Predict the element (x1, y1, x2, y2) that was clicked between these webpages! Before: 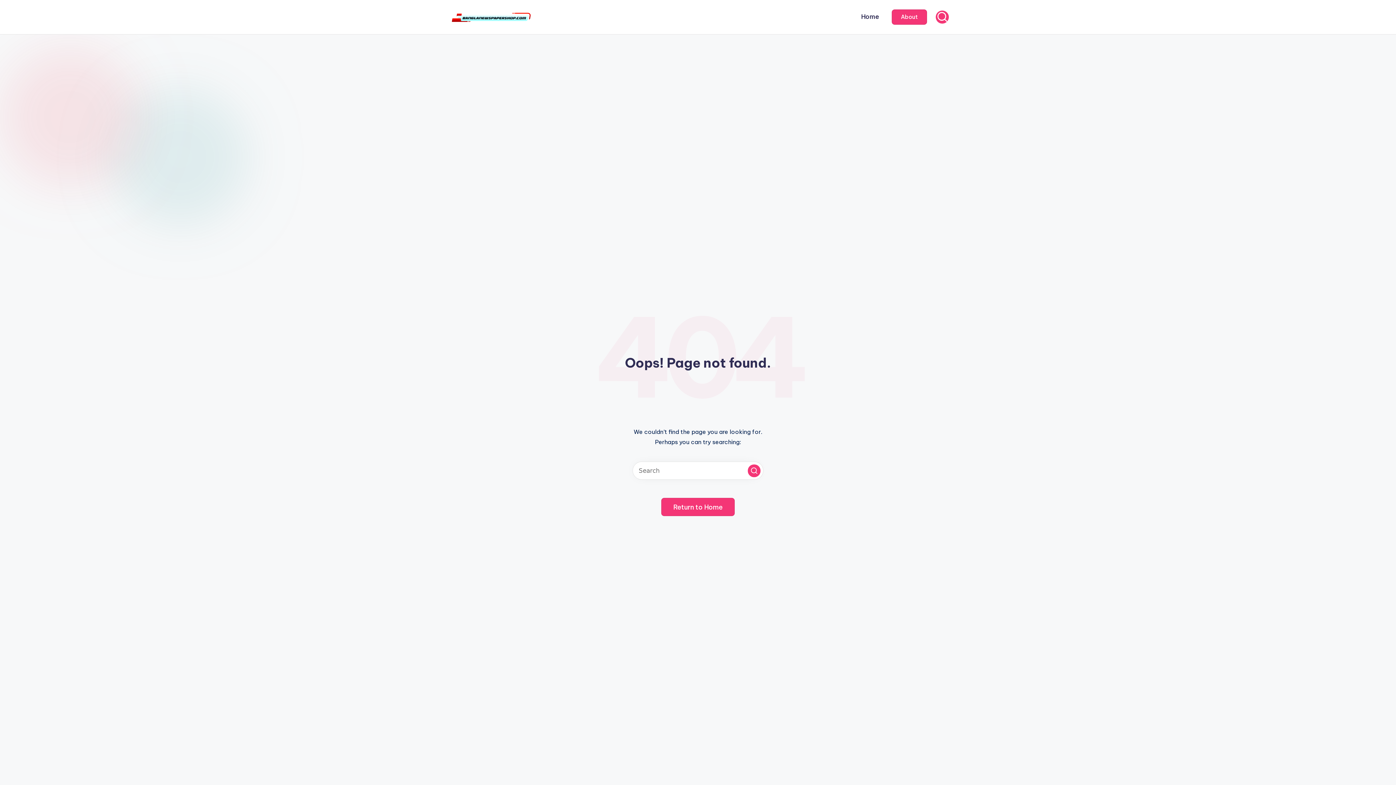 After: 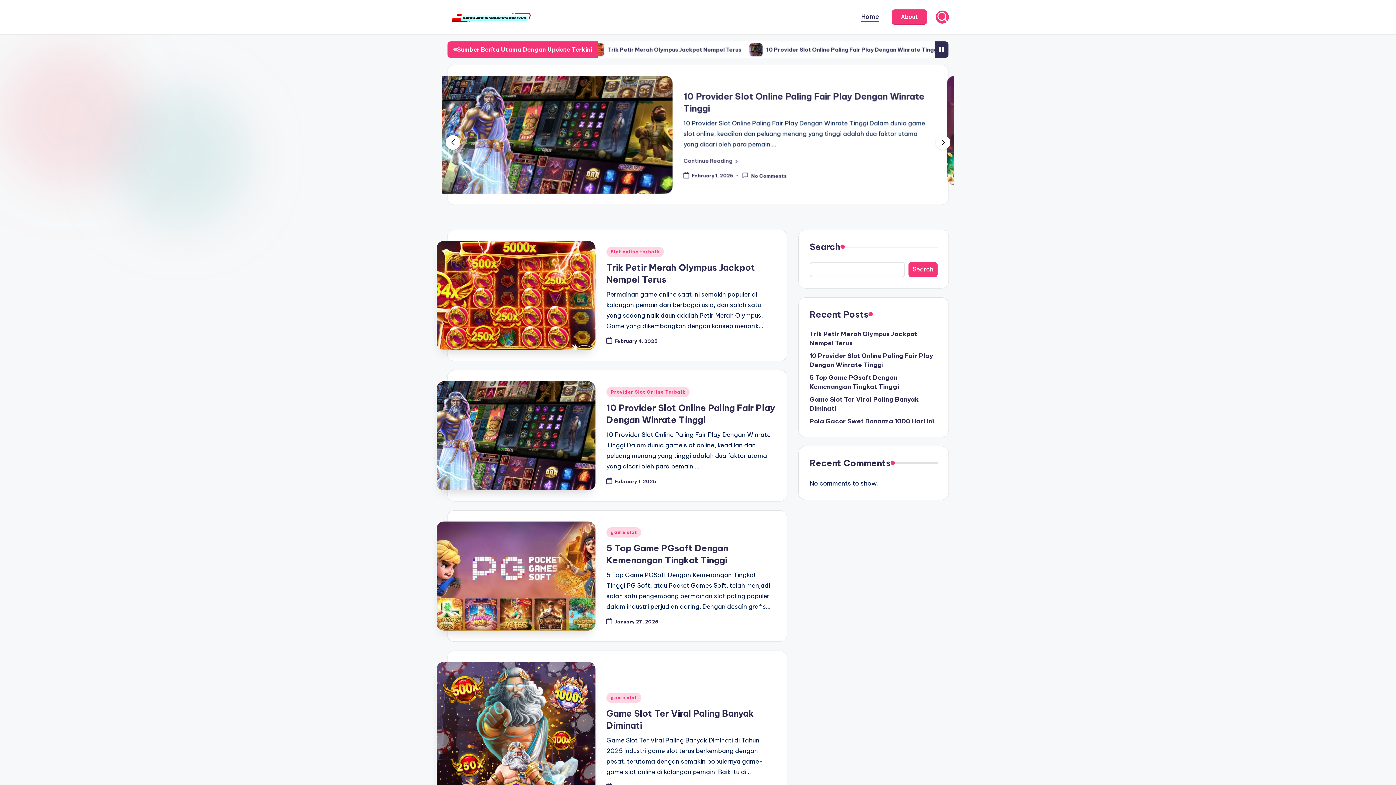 Action: label: Return to Home bbox: (661, 498, 734, 516)